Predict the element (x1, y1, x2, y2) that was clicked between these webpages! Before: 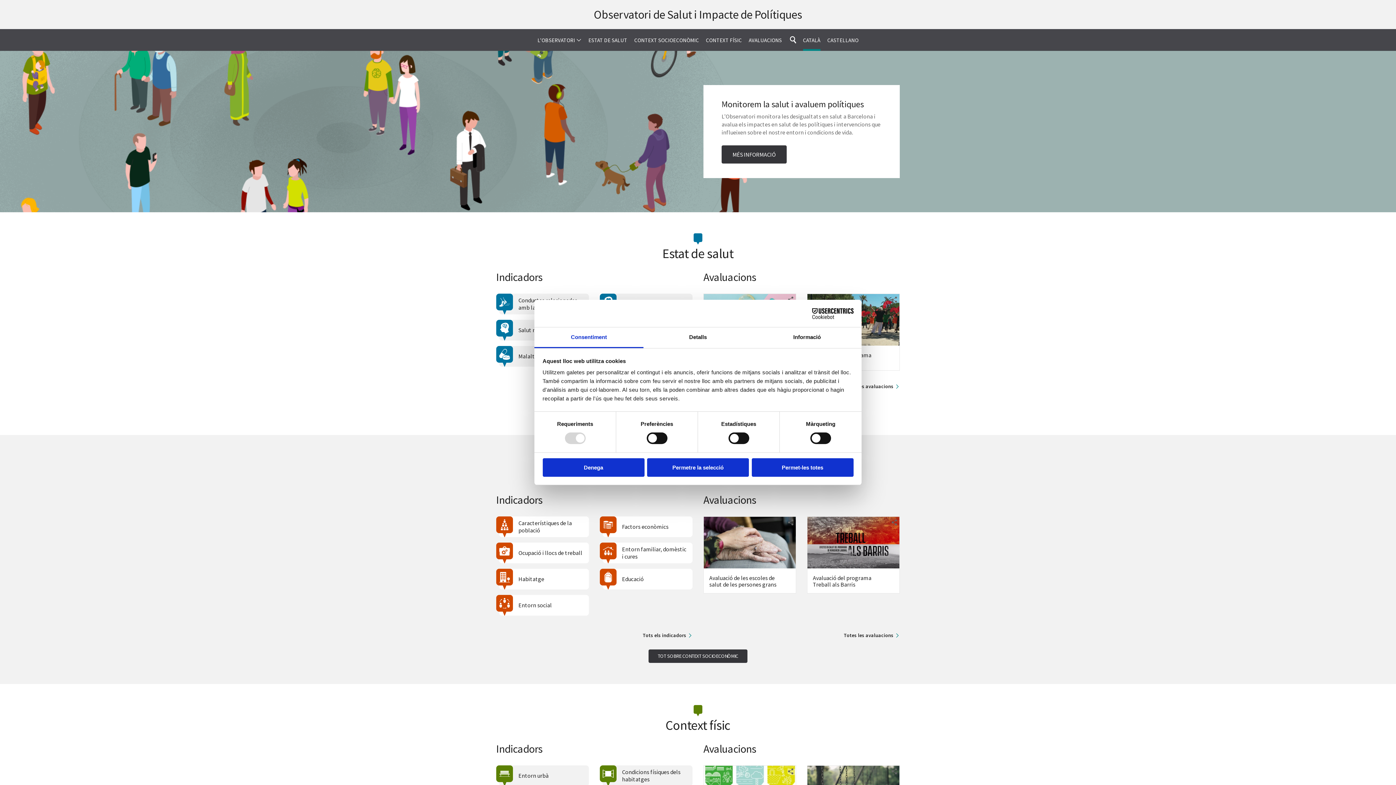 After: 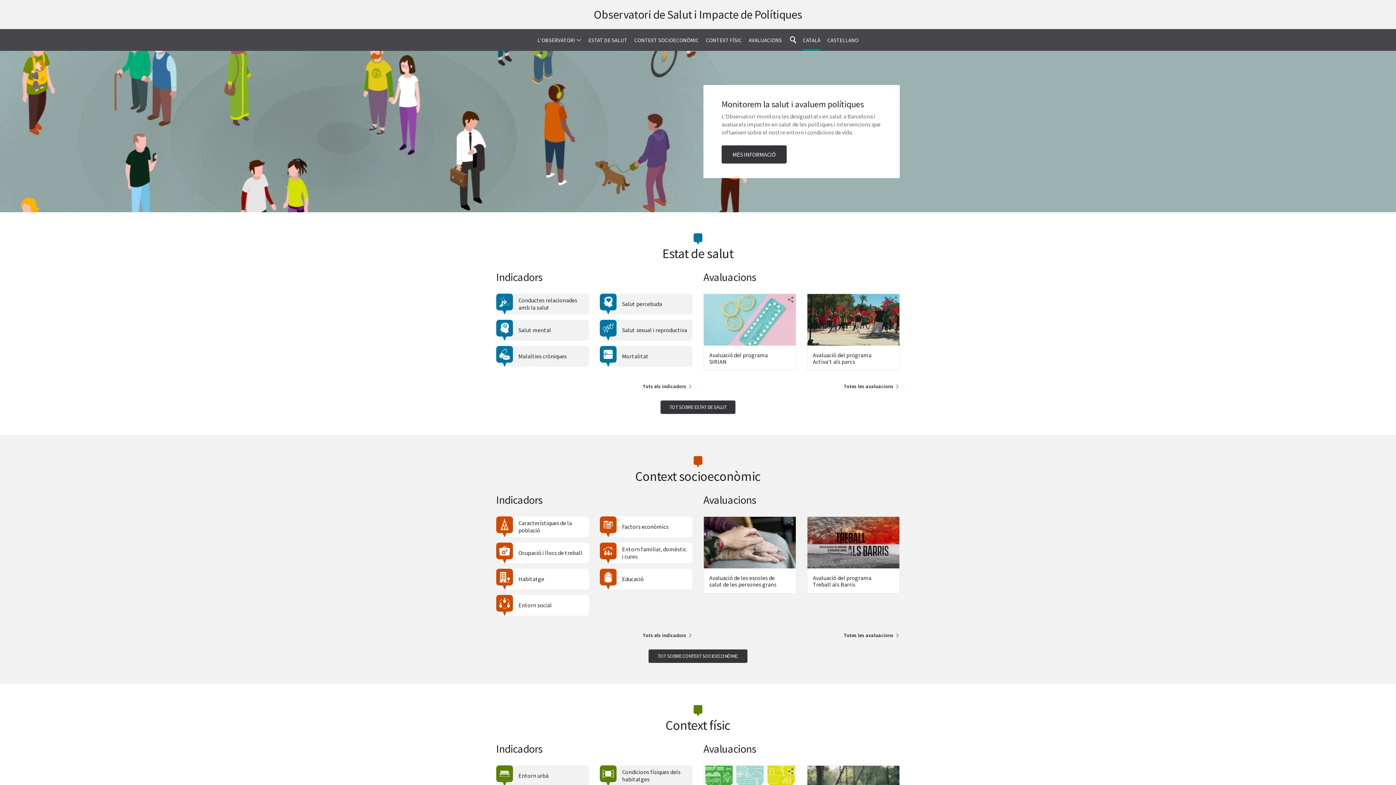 Action: bbox: (751, 458, 853, 476) label: Permet-les totes